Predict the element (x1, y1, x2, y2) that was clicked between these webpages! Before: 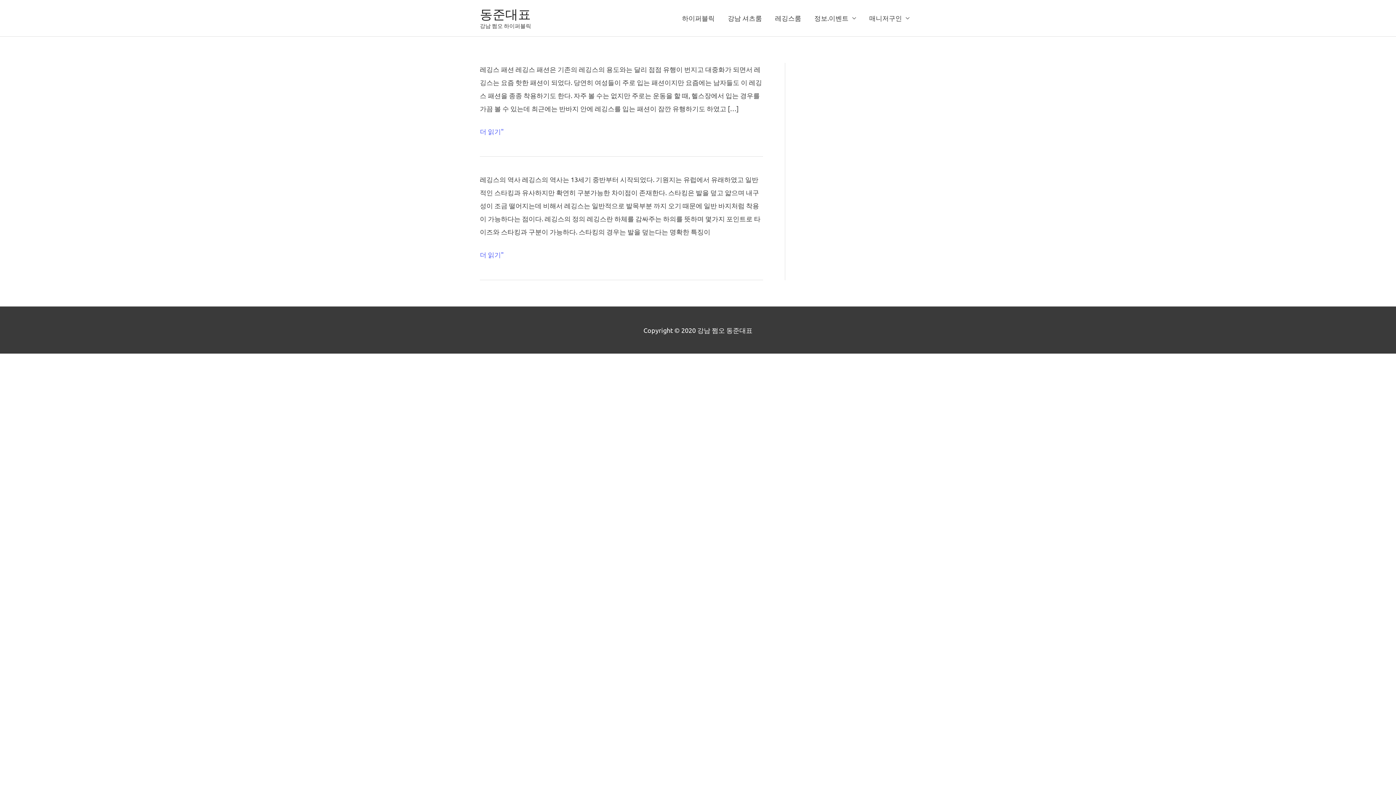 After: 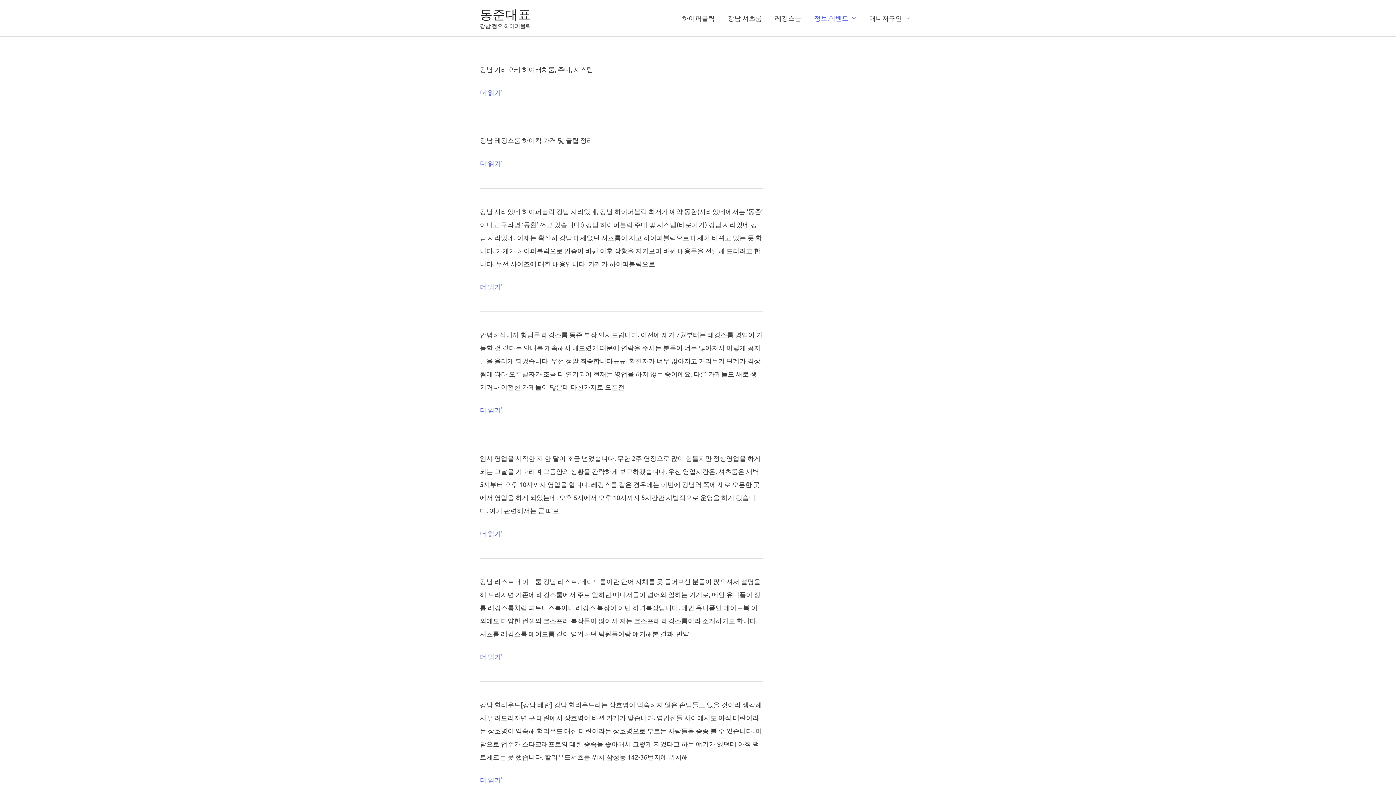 Action: label: 정보.이벤트 bbox: (808, 0, 862, 36)